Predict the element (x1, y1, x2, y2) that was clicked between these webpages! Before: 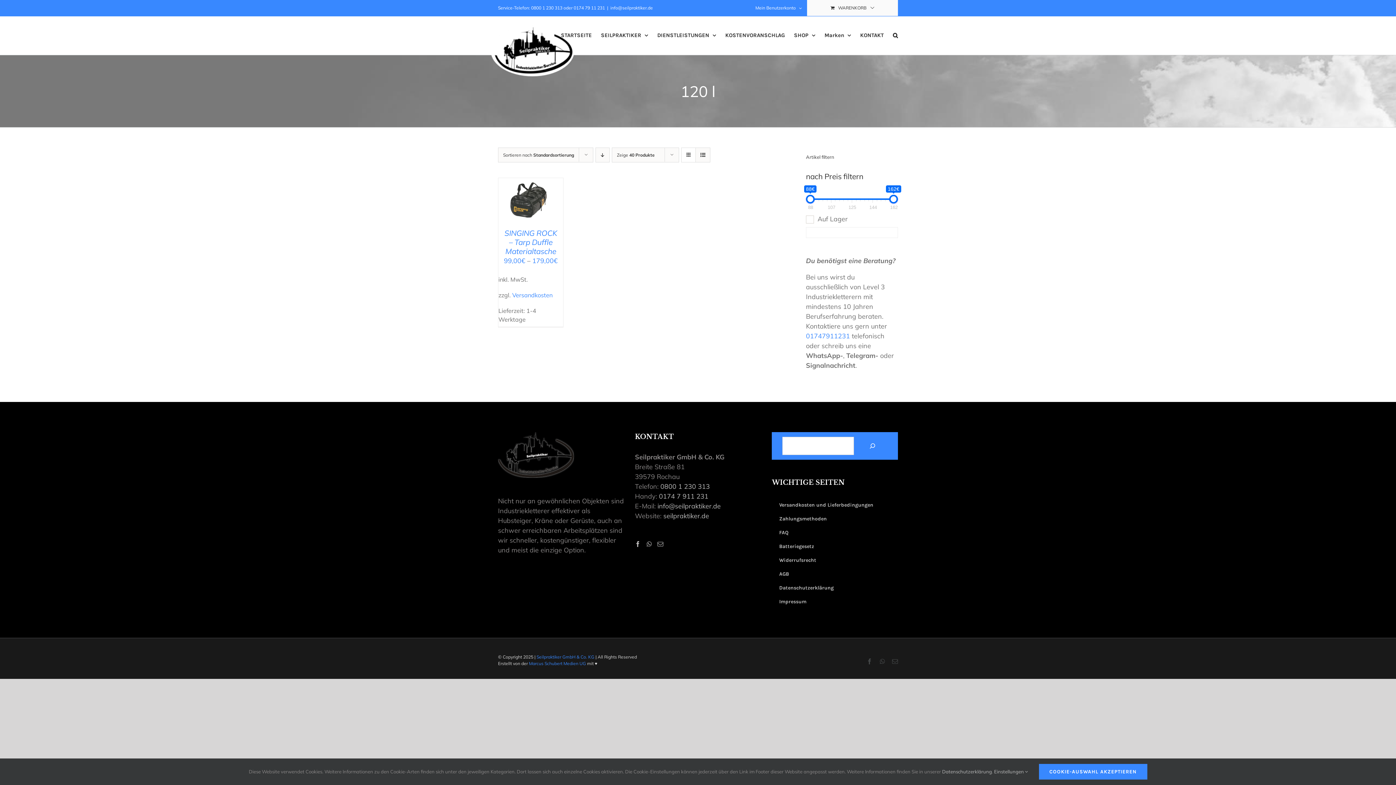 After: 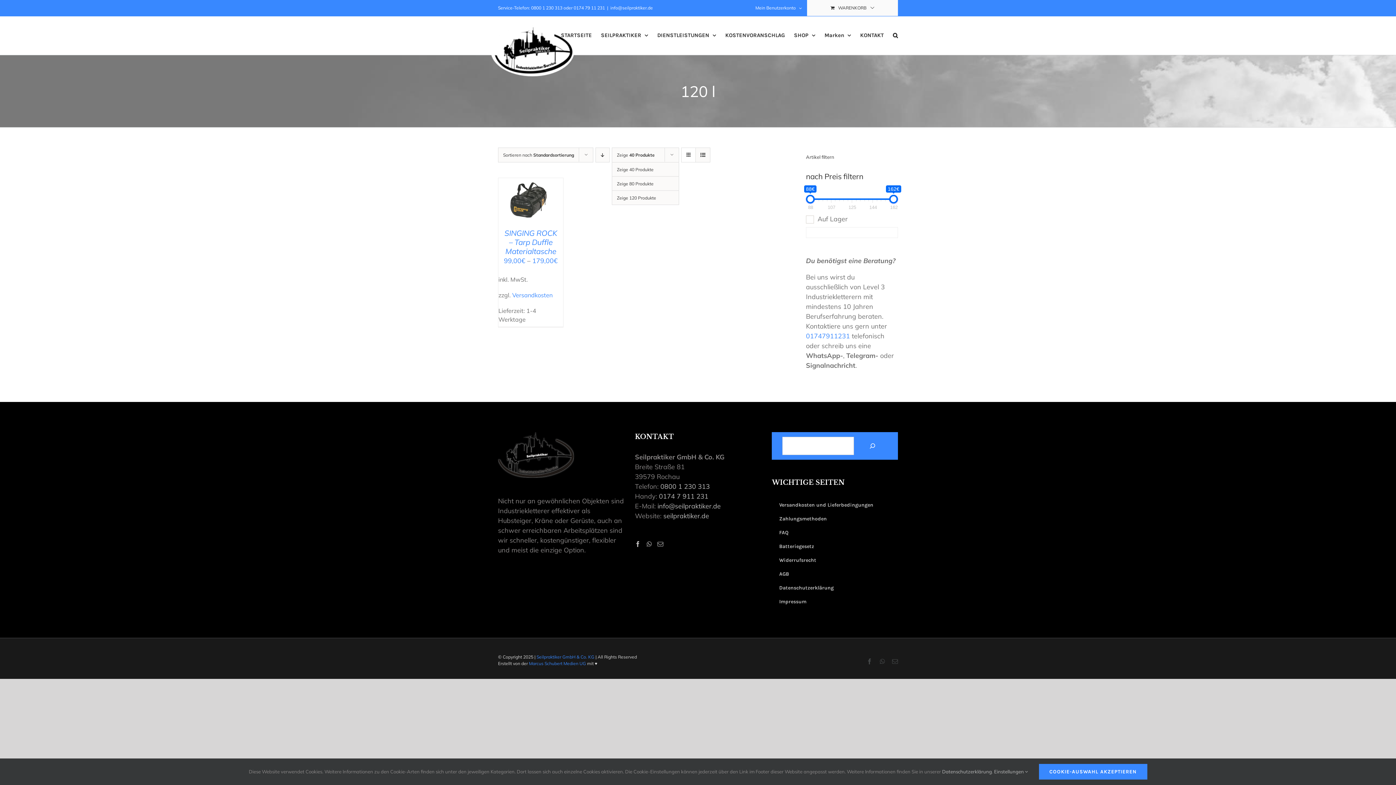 Action: bbox: (617, 152, 654, 157) label: Zeige 40 Produkte